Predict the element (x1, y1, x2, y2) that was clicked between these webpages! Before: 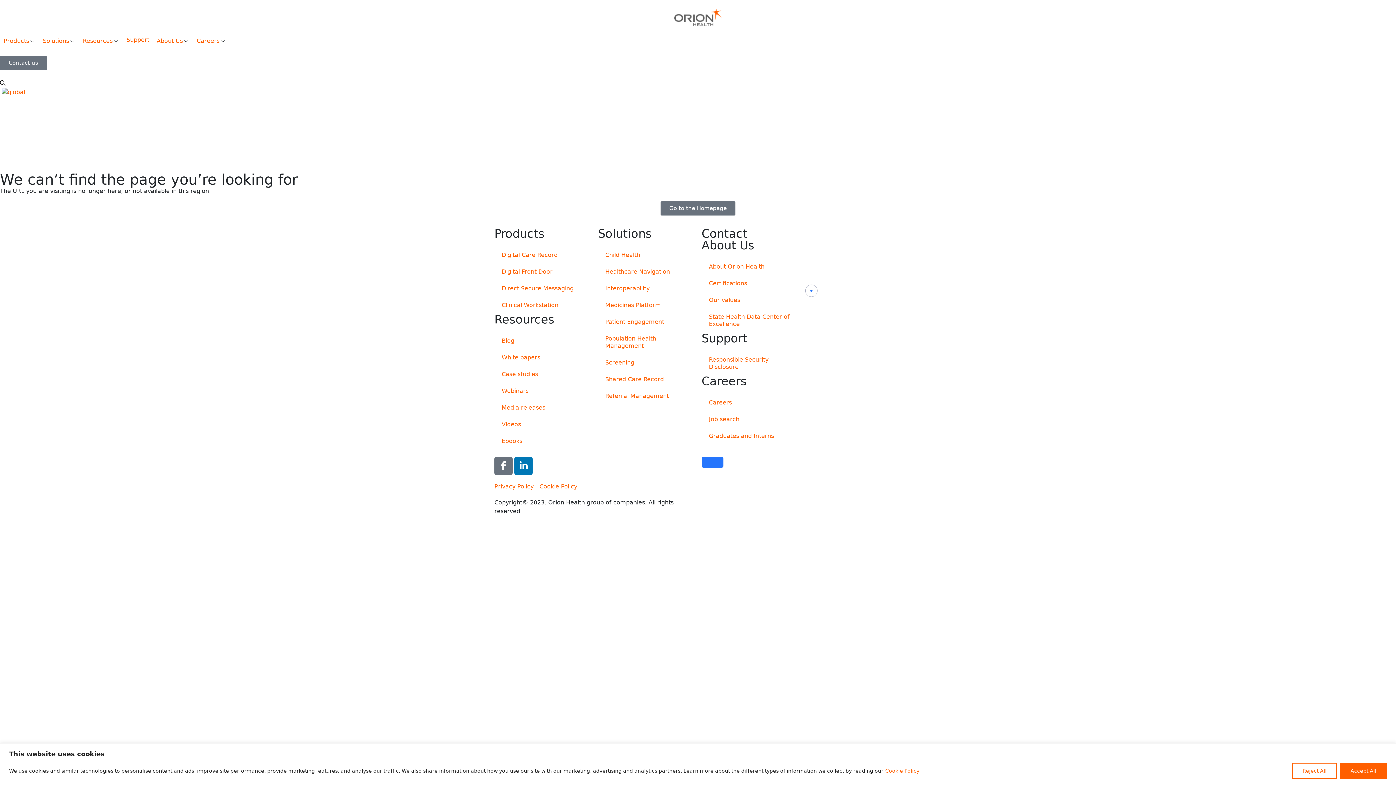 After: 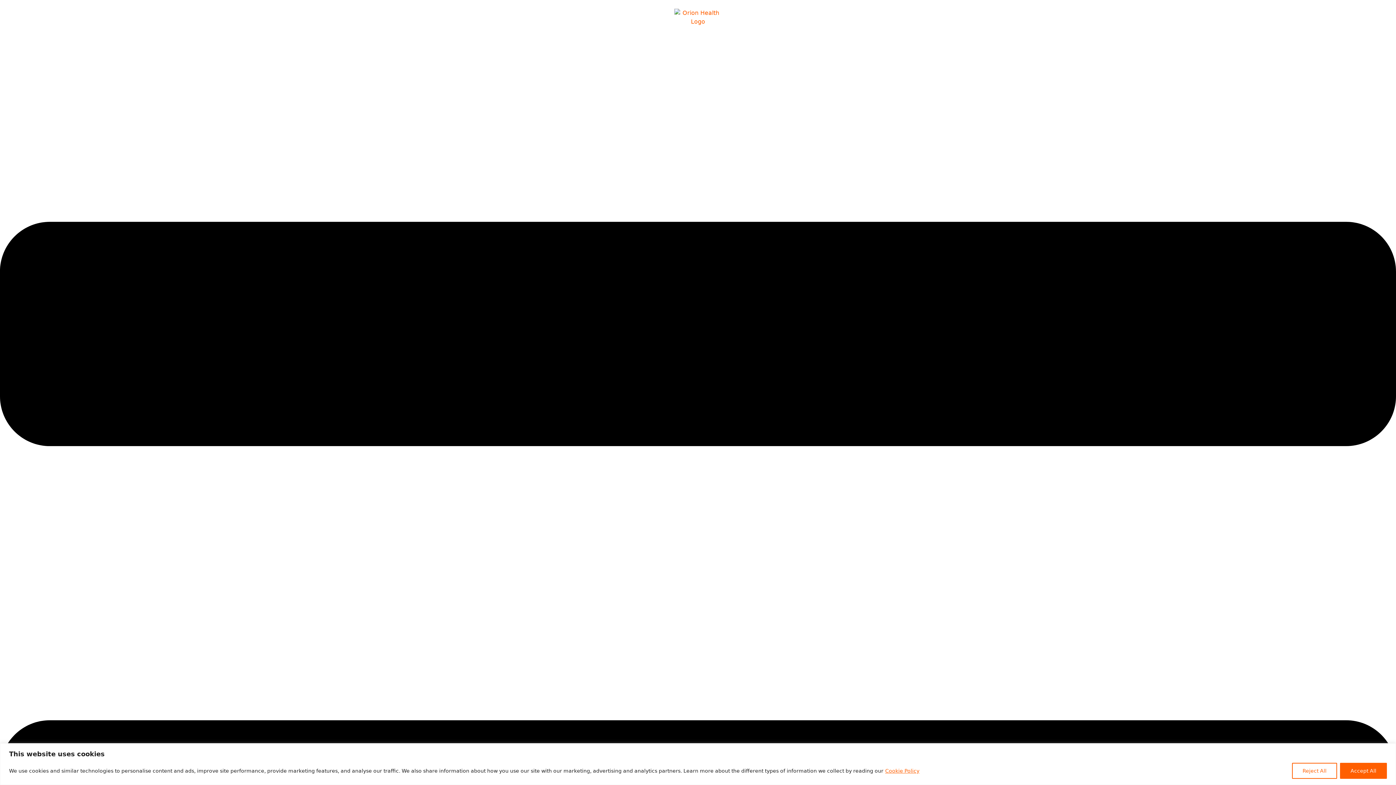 Action: bbox: (701, 291, 798, 308) label: Our values